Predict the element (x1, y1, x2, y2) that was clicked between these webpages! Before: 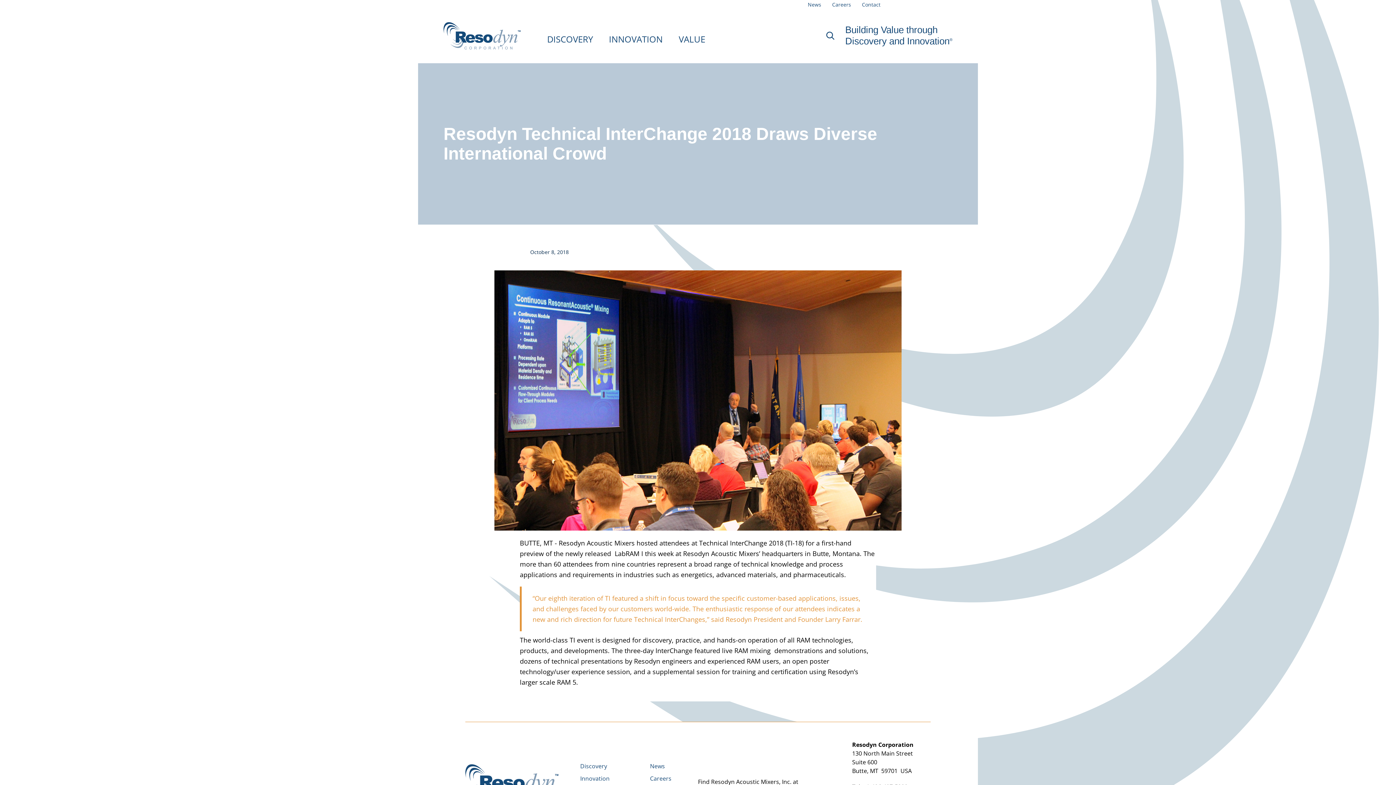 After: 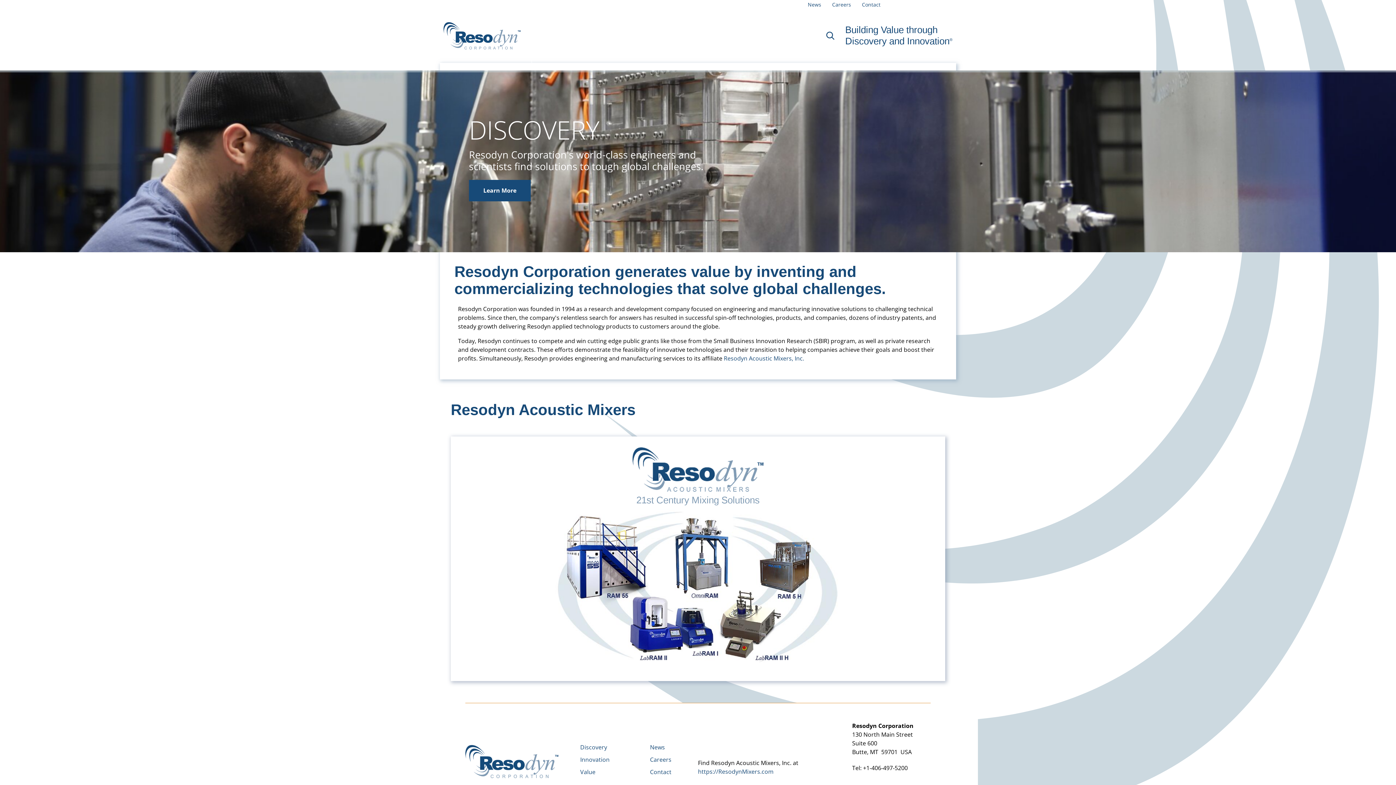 Action: bbox: (443, 22, 520, 49)